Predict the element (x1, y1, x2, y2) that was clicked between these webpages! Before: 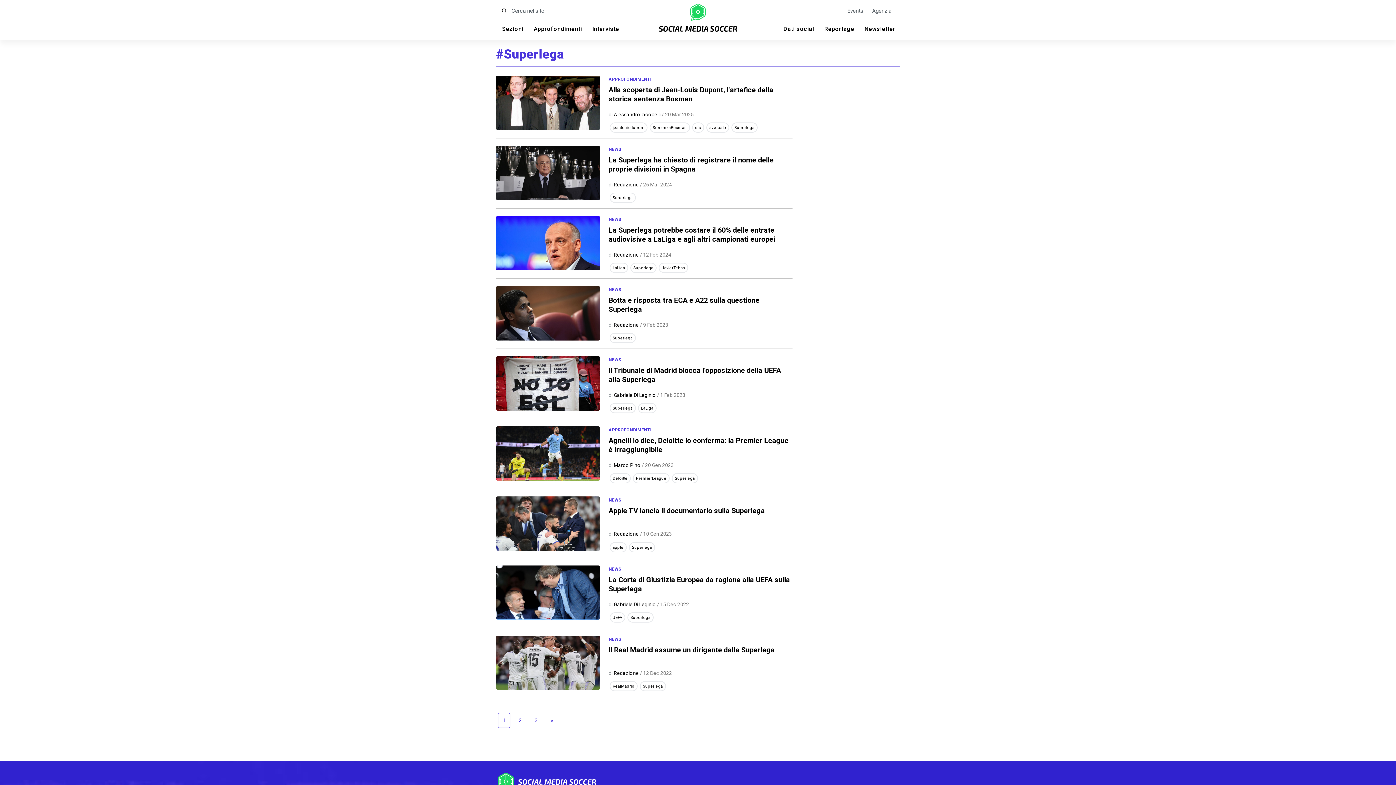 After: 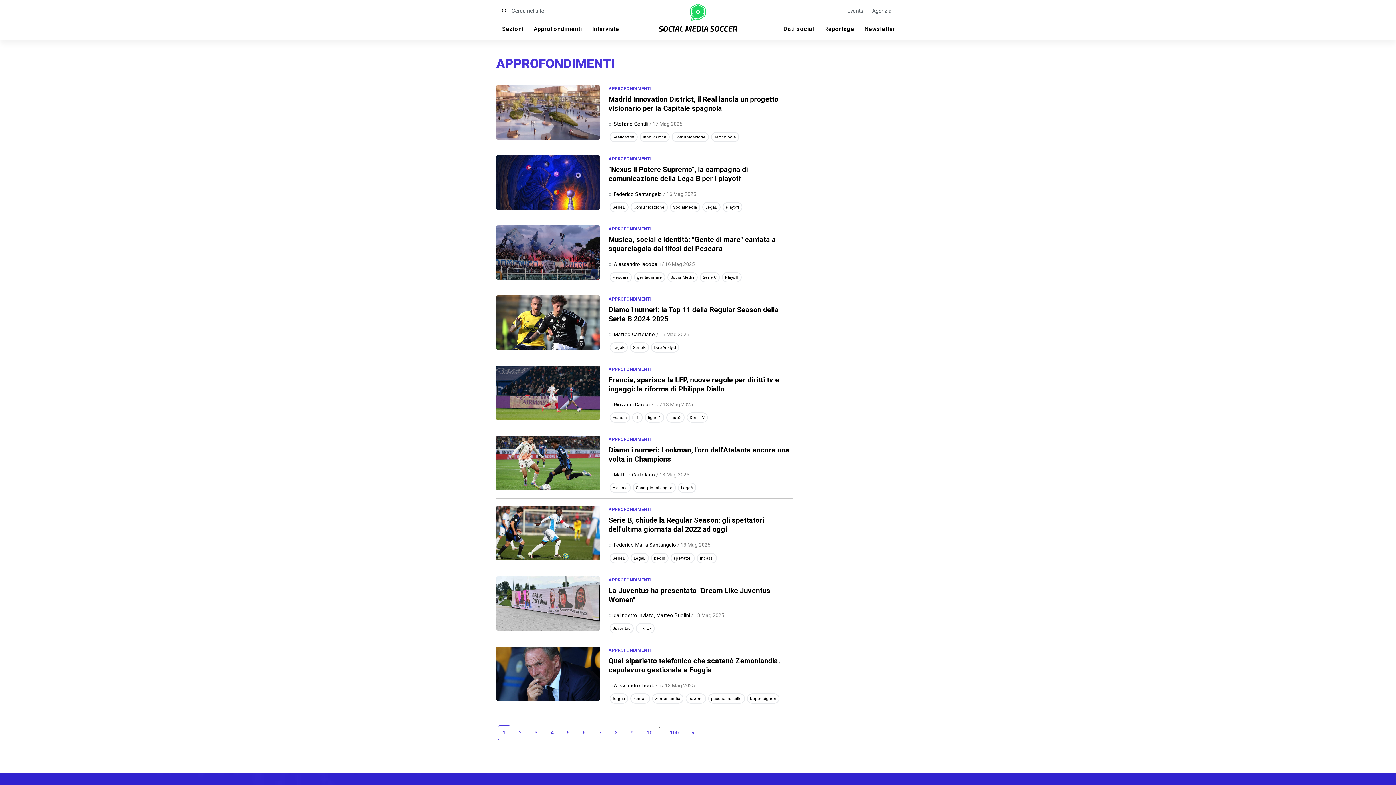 Action: bbox: (608, 427, 651, 432) label: APPROFONDIMENTI